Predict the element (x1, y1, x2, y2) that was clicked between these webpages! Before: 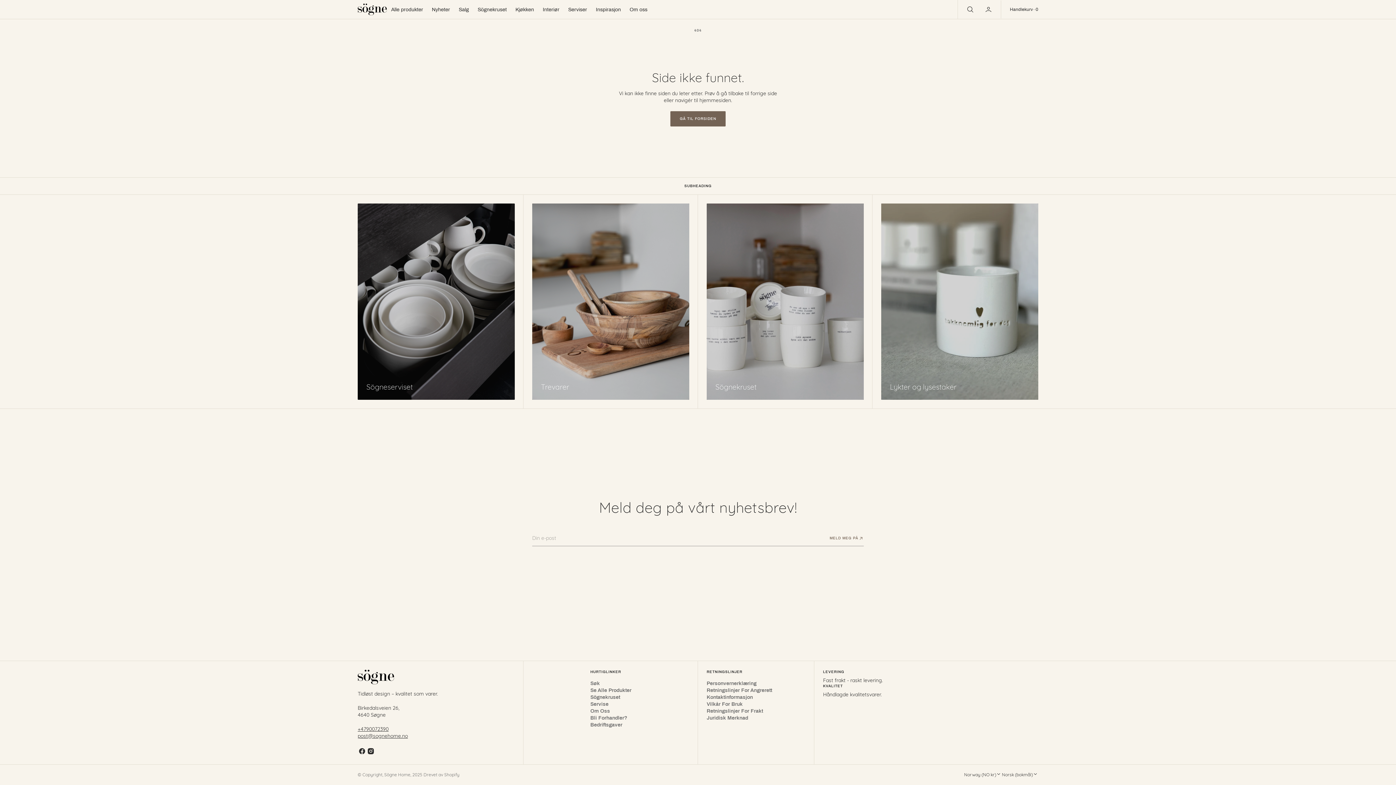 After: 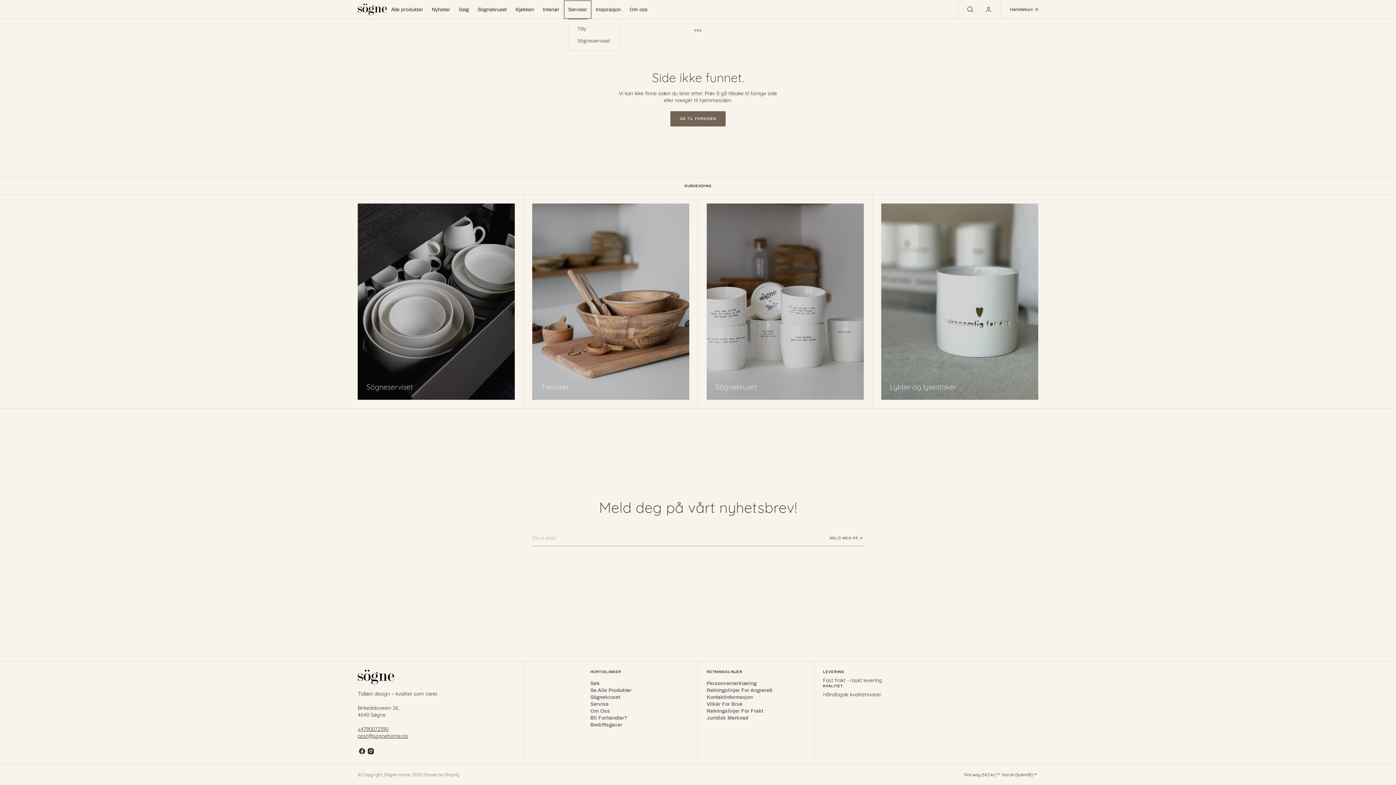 Action: bbox: (564, 0, 591, 18) label: Serviser